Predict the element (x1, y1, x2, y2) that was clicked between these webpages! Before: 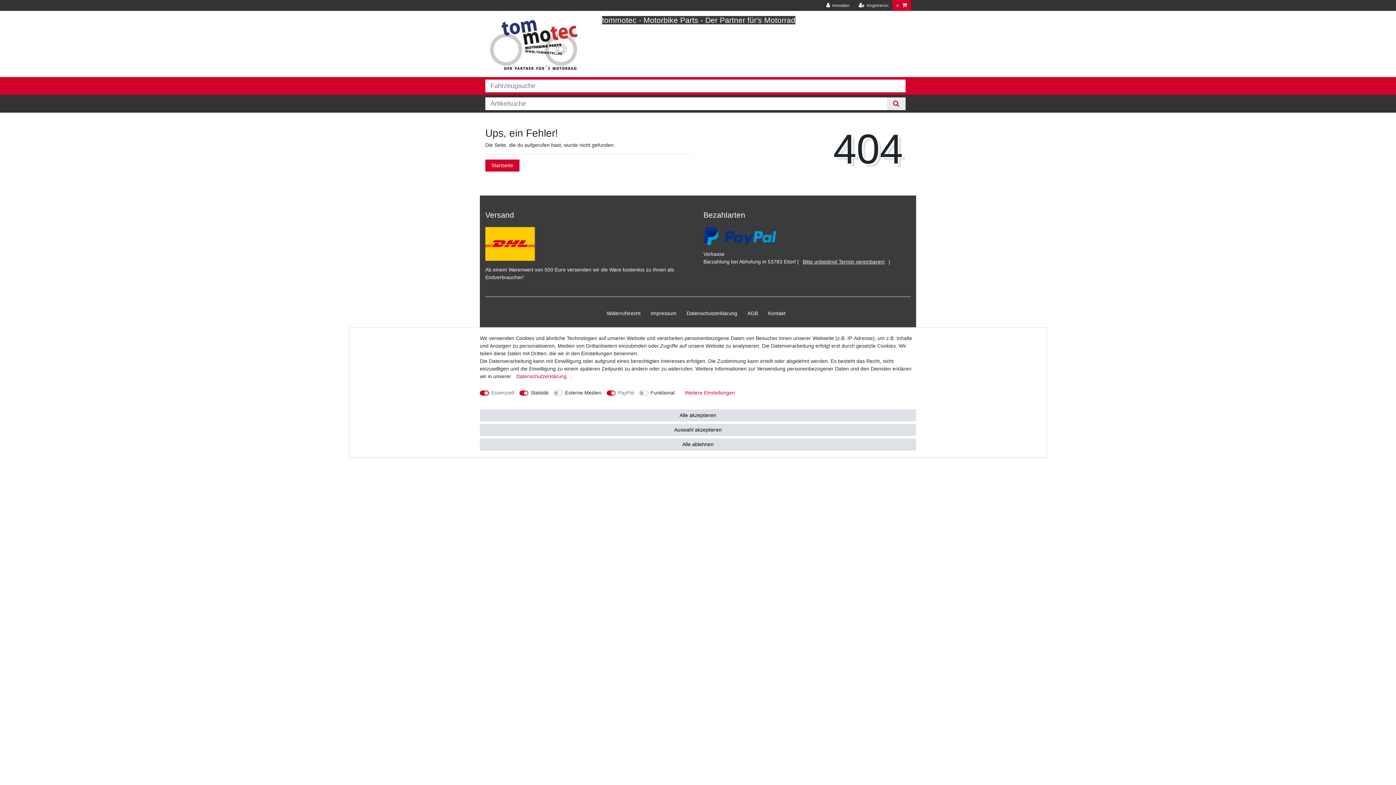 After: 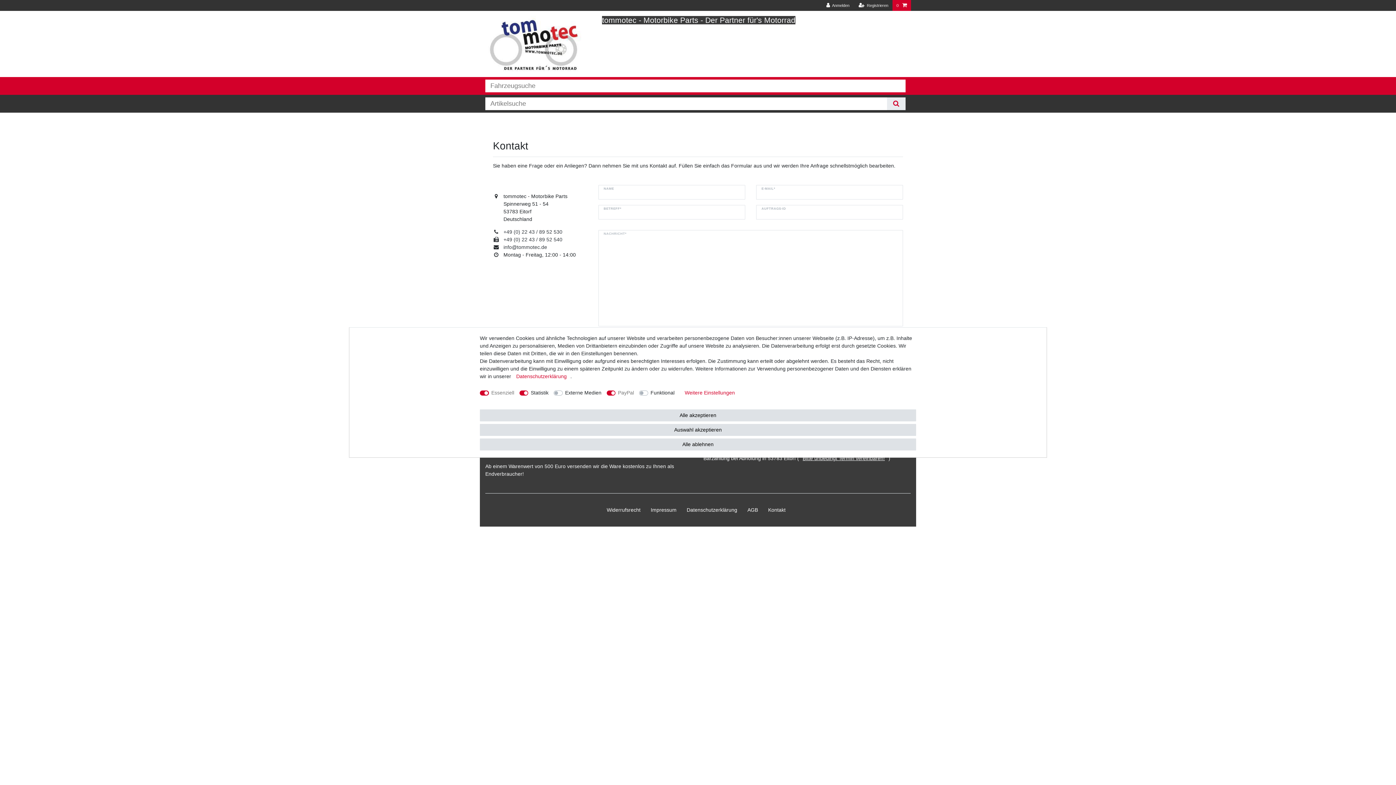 Action: bbox: (765, 302, 788, 324) label: Kontakt